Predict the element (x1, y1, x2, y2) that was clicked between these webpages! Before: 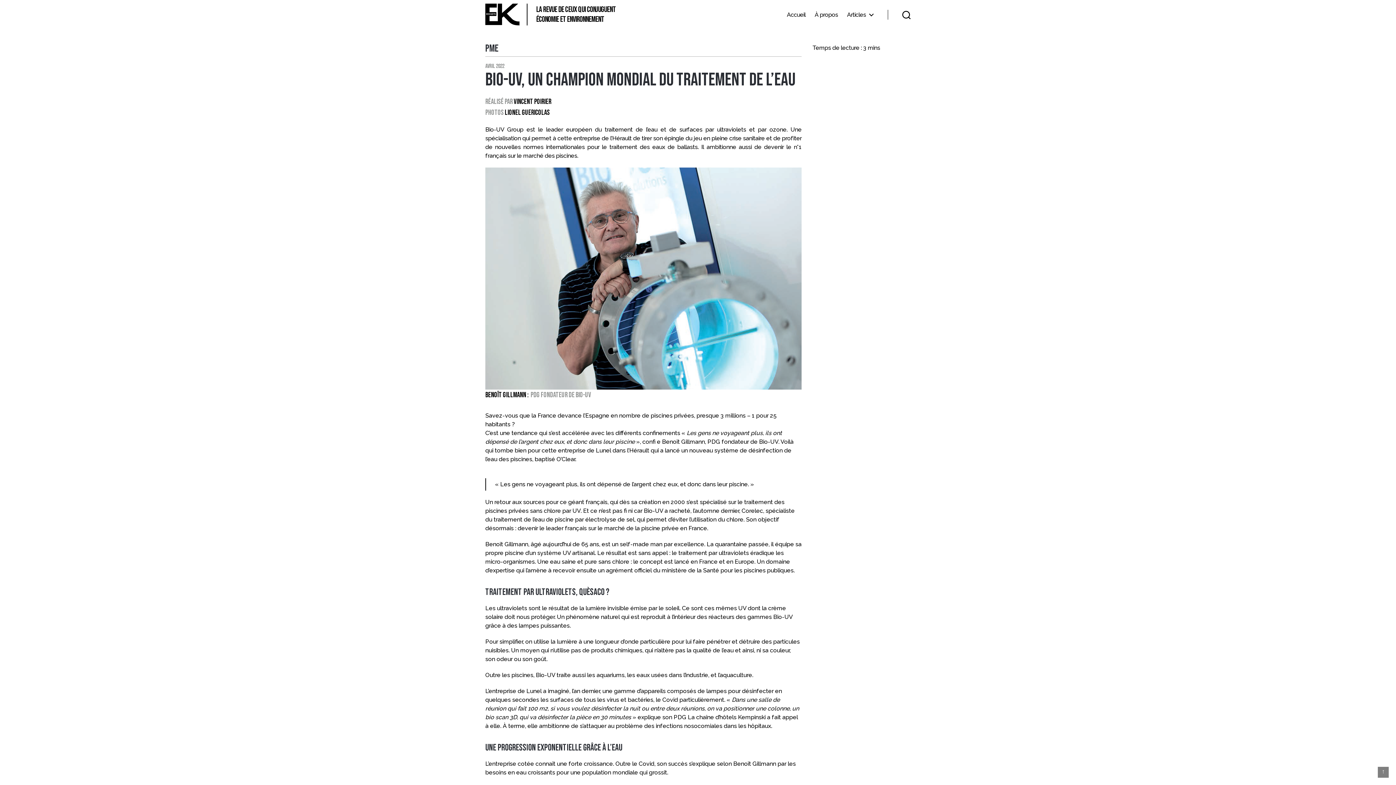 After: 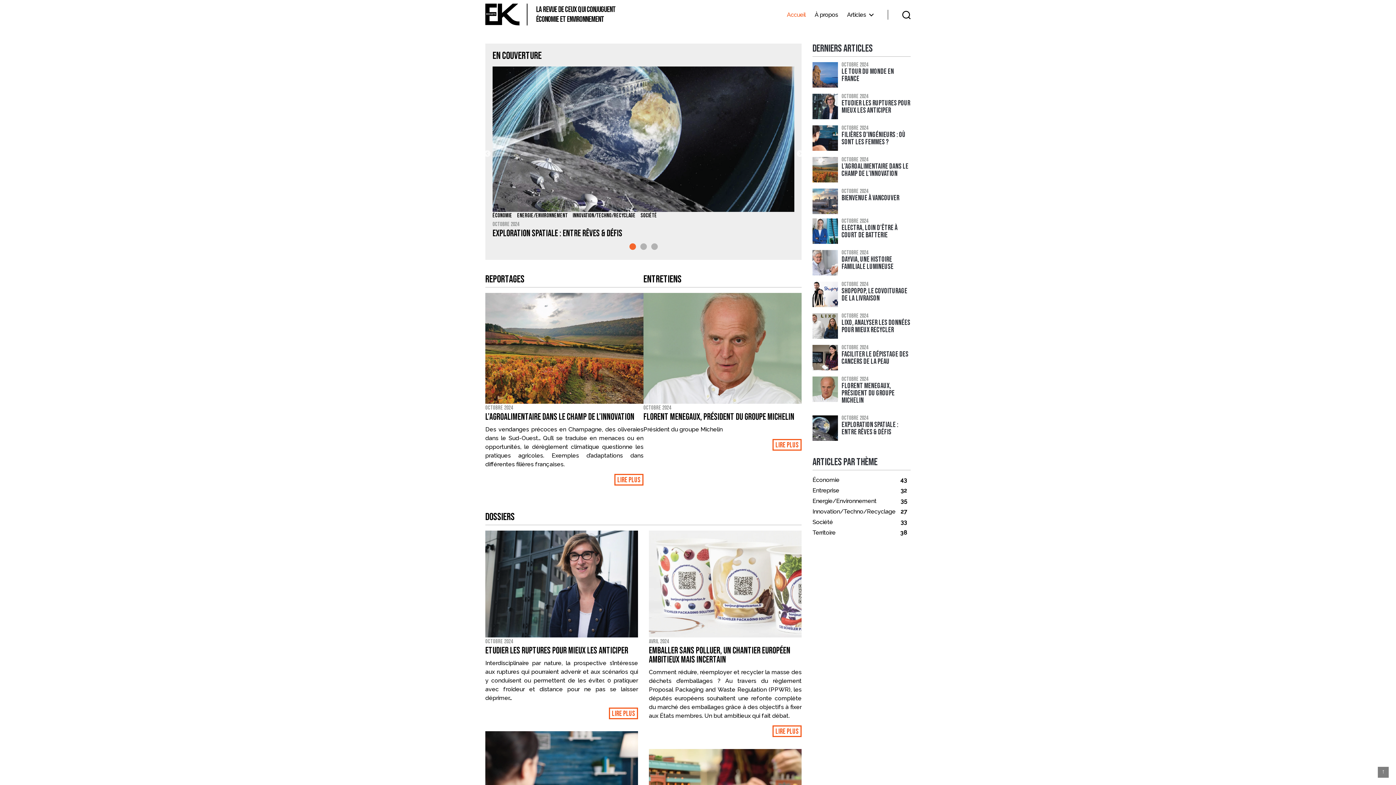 Action: label: Accueil bbox: (787, 11, 805, 18)